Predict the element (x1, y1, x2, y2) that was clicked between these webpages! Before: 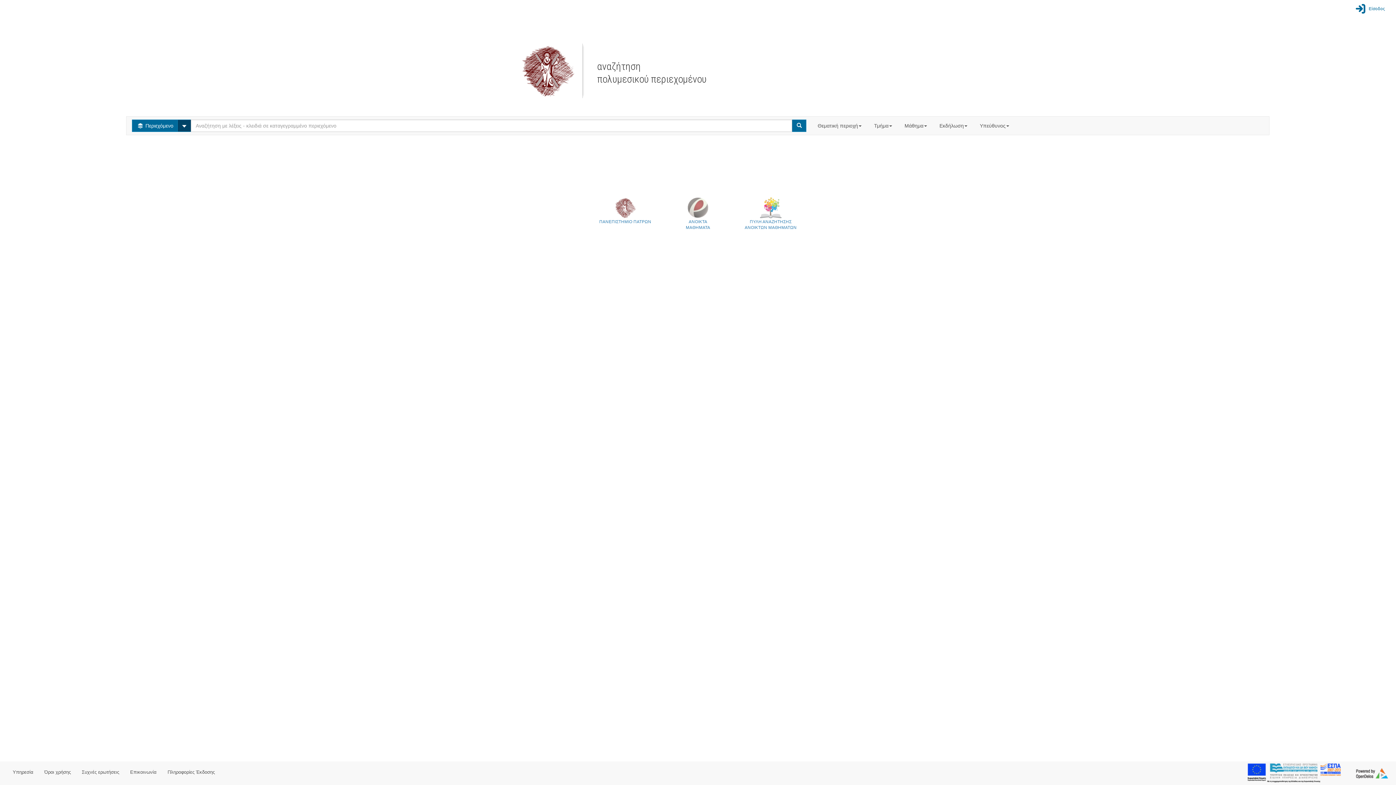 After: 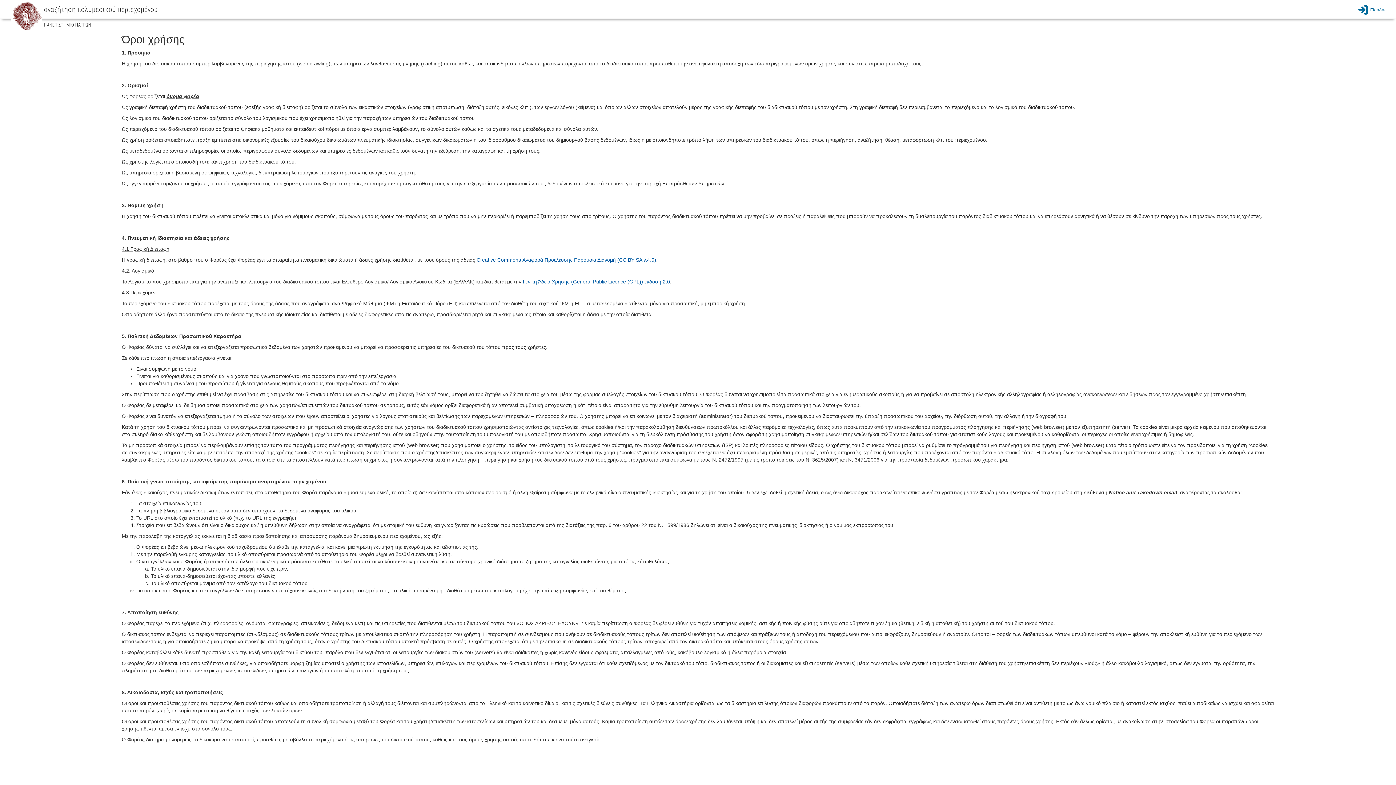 Action: label: Όροι χρήσης bbox: (38, 763, 76, 781)